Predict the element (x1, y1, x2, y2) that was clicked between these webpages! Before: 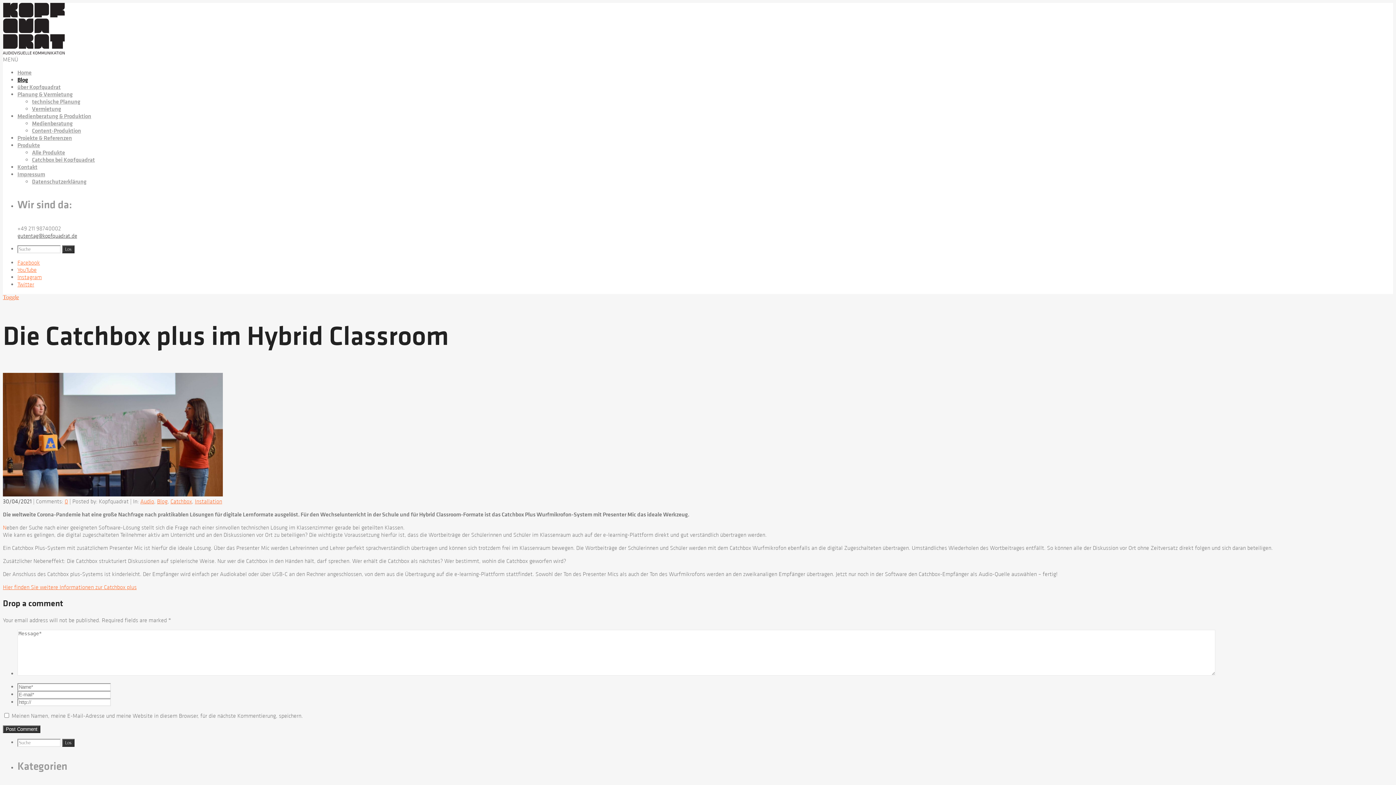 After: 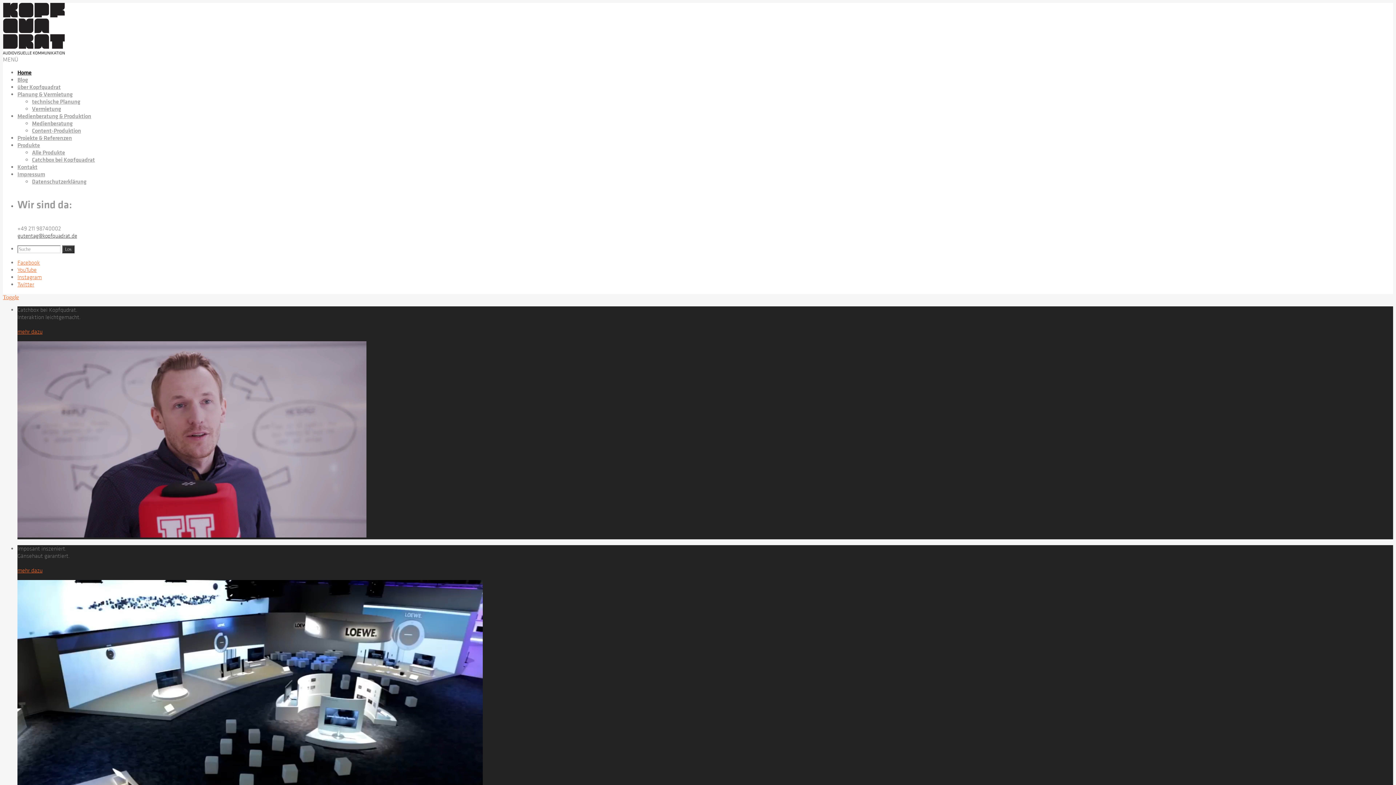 Action: label: Home bbox: (17, 69, 31, 76)